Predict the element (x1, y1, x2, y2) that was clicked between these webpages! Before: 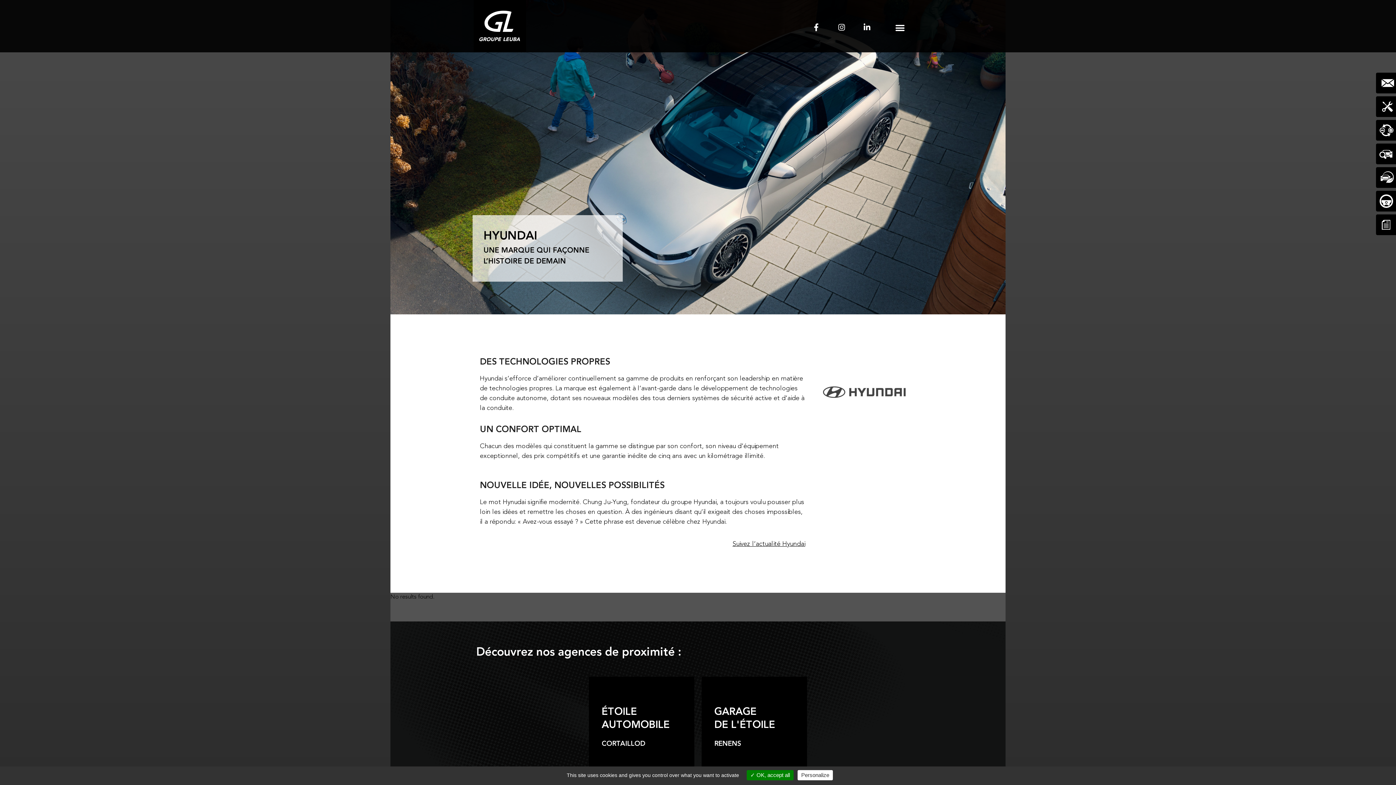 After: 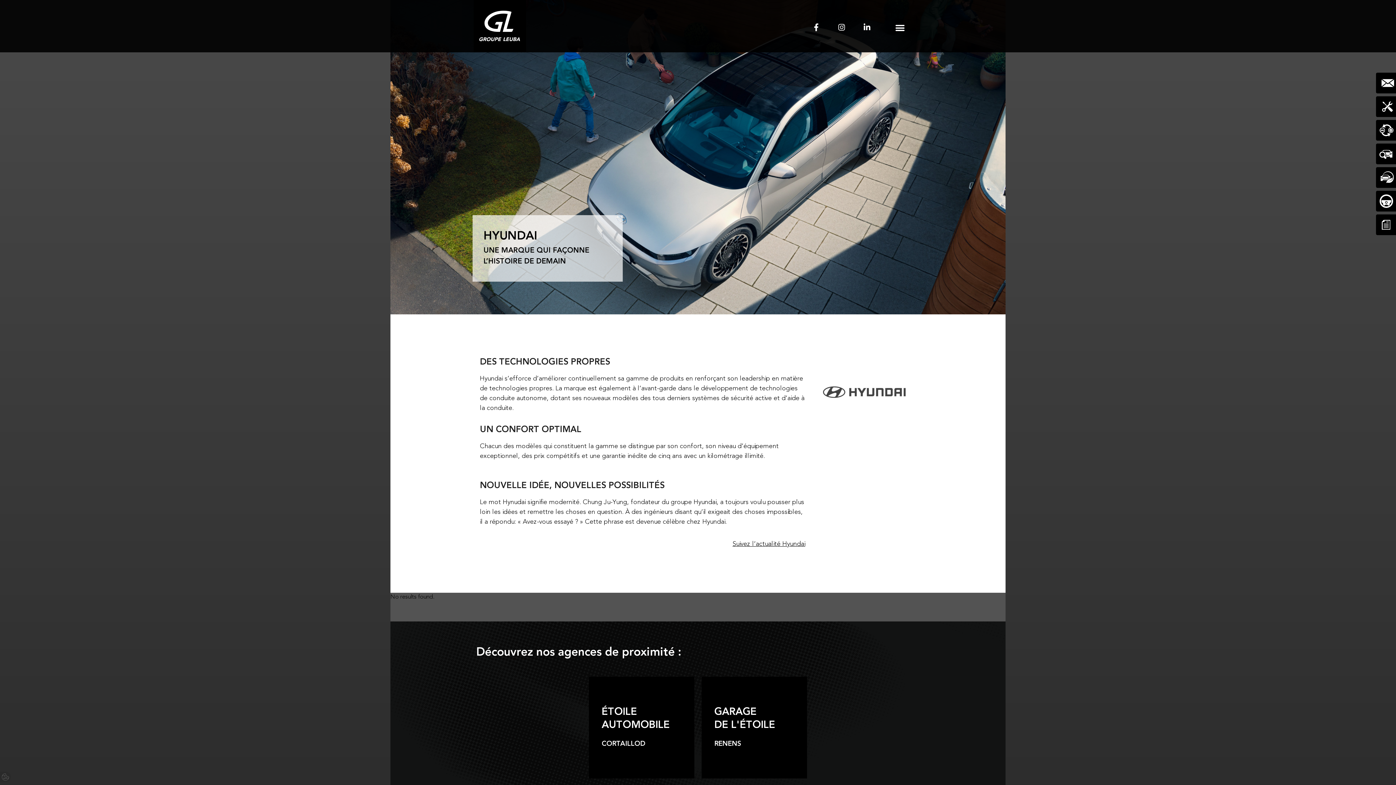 Action: label:  OK, accept all bbox: (746, 770, 793, 780)